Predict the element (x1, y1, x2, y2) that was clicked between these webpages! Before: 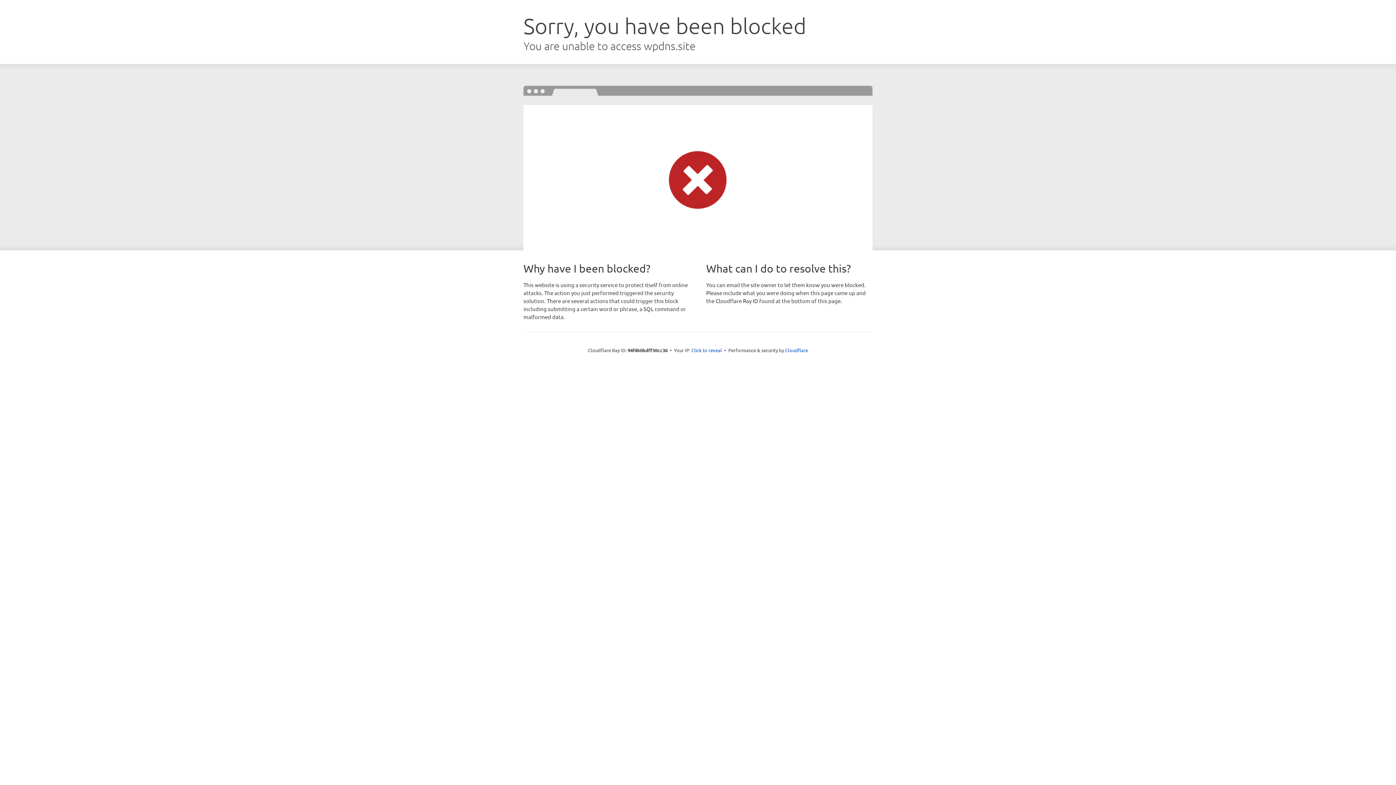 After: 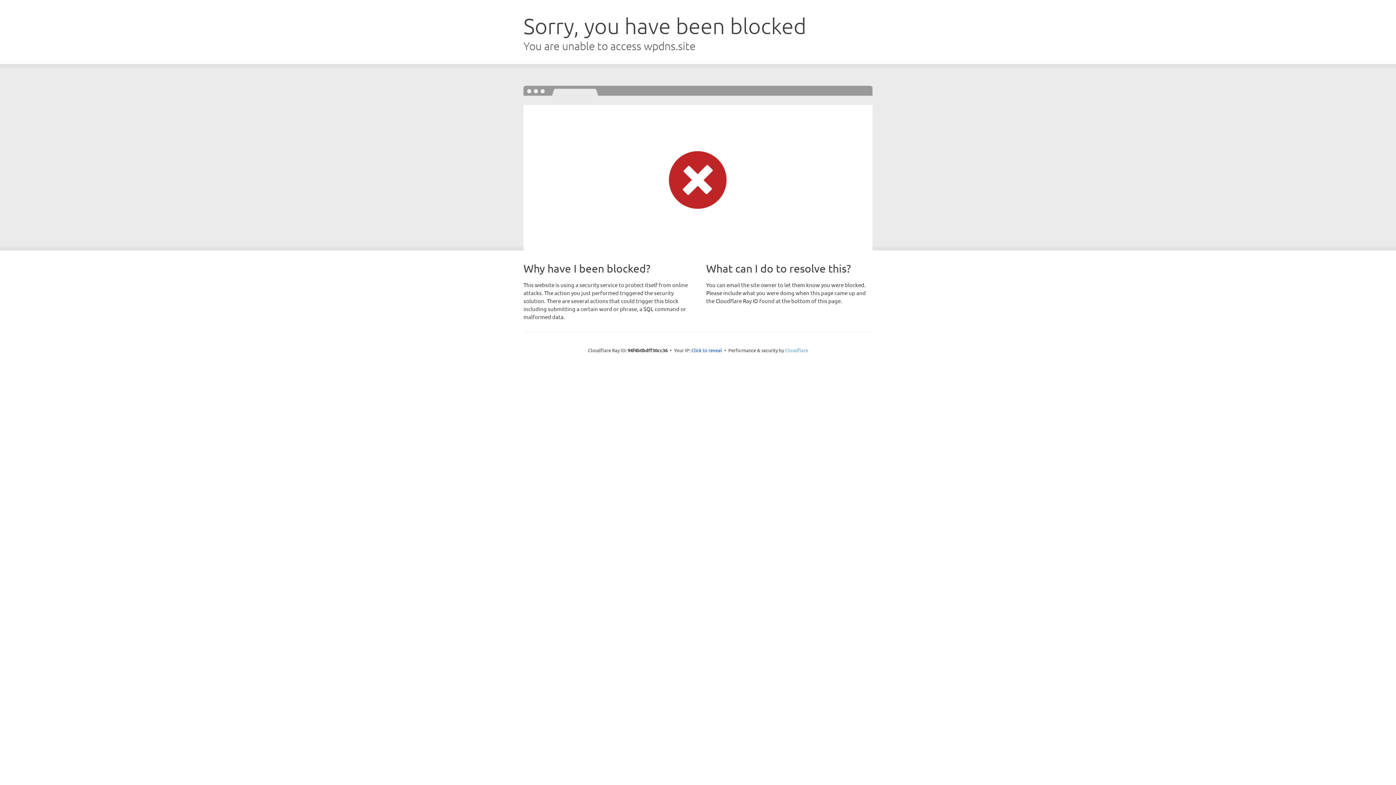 Action: bbox: (785, 347, 808, 353) label: Cloudflare